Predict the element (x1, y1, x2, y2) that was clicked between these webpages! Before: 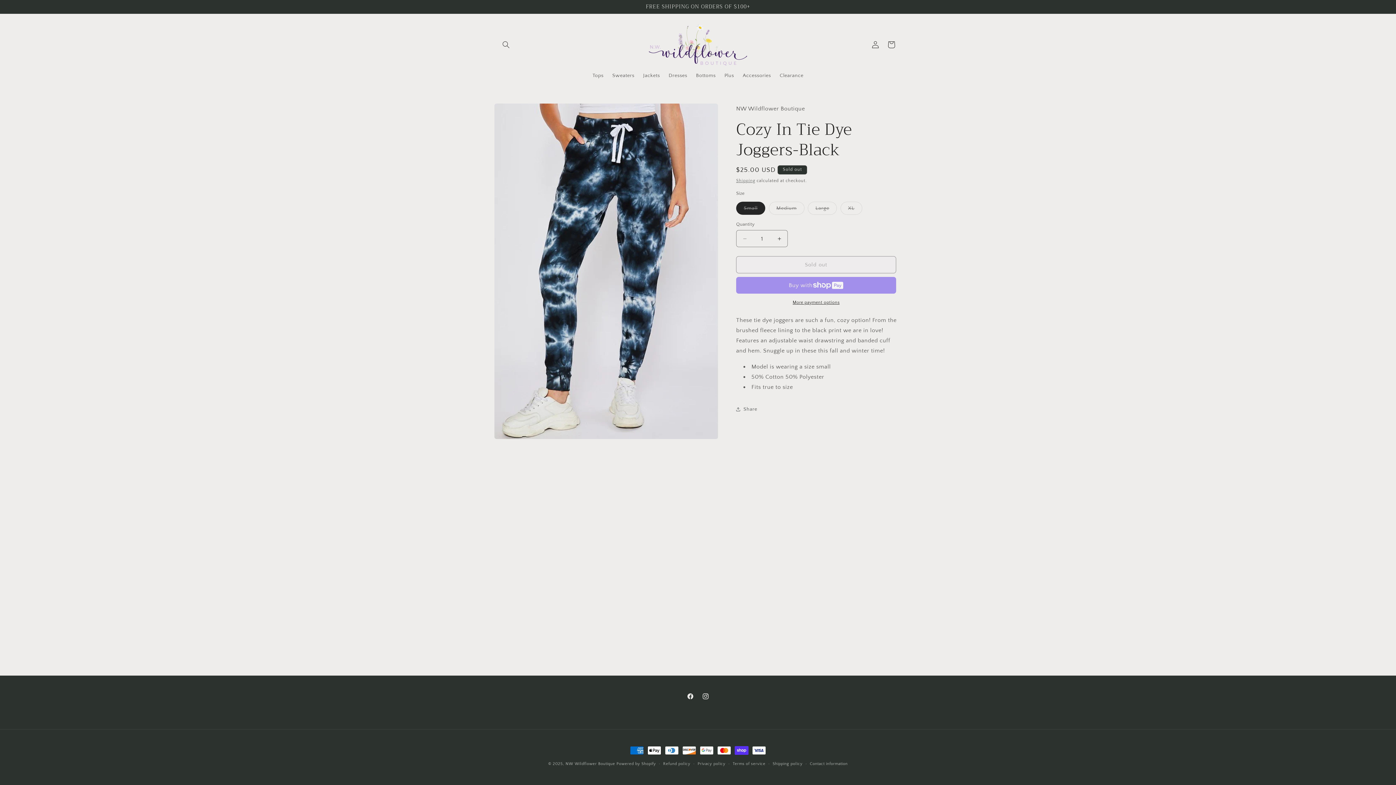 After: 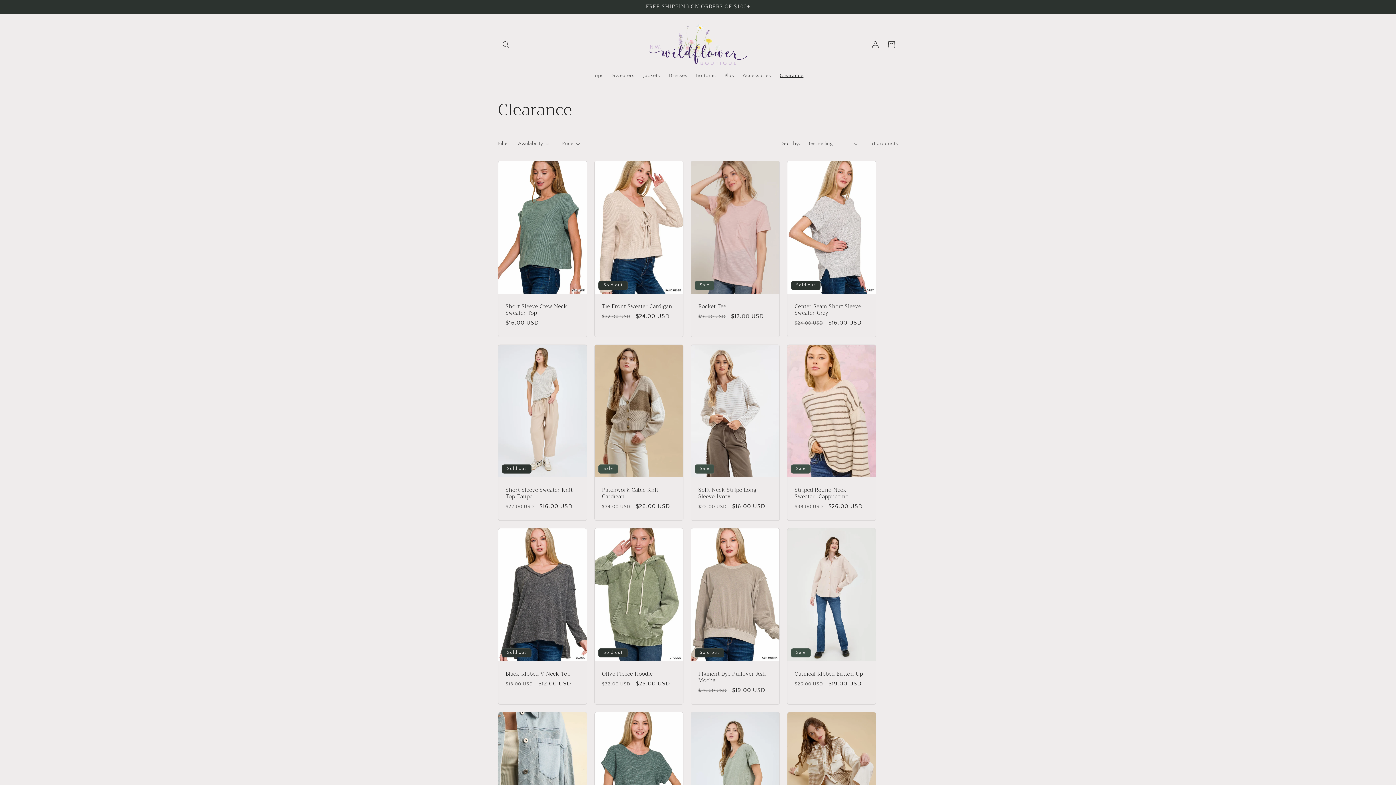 Action: label: Clearance bbox: (775, 68, 808, 83)